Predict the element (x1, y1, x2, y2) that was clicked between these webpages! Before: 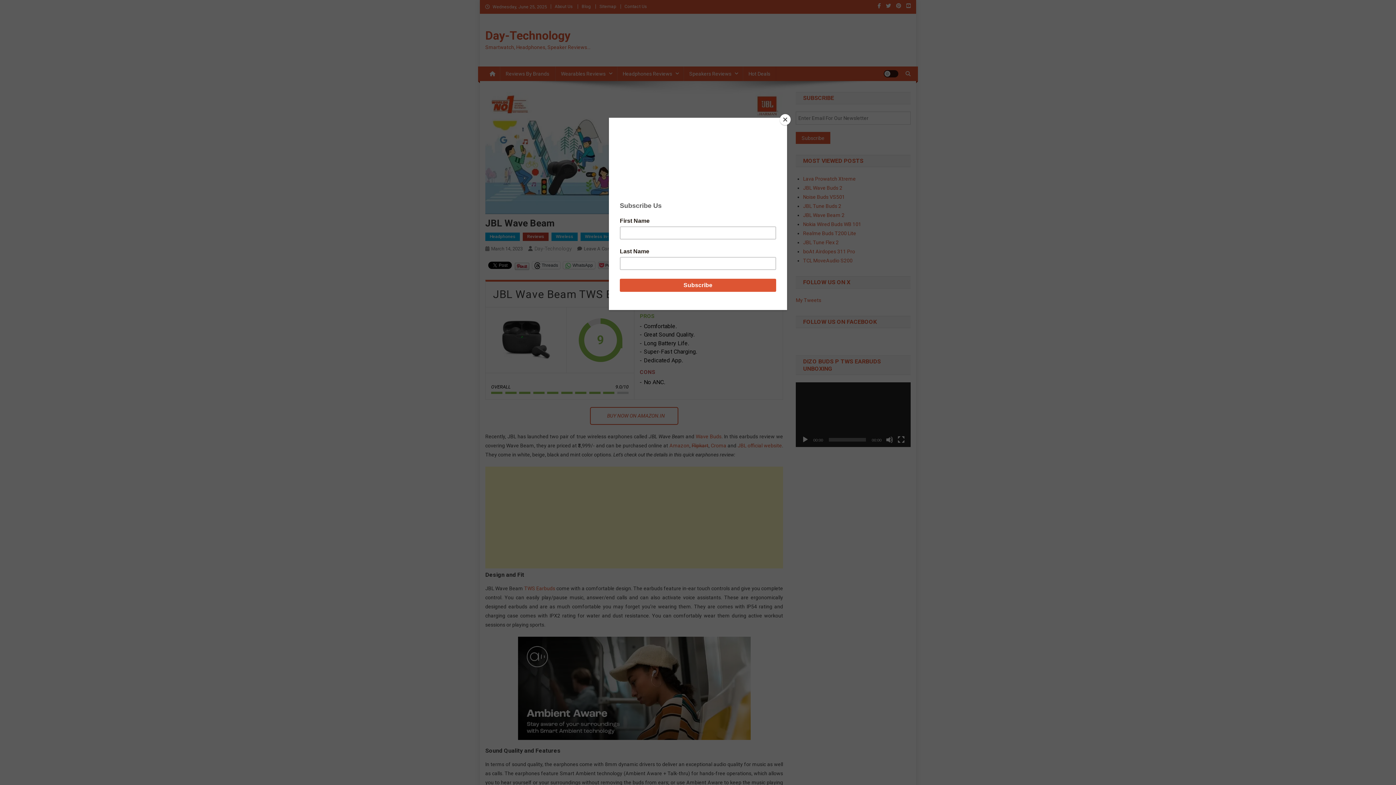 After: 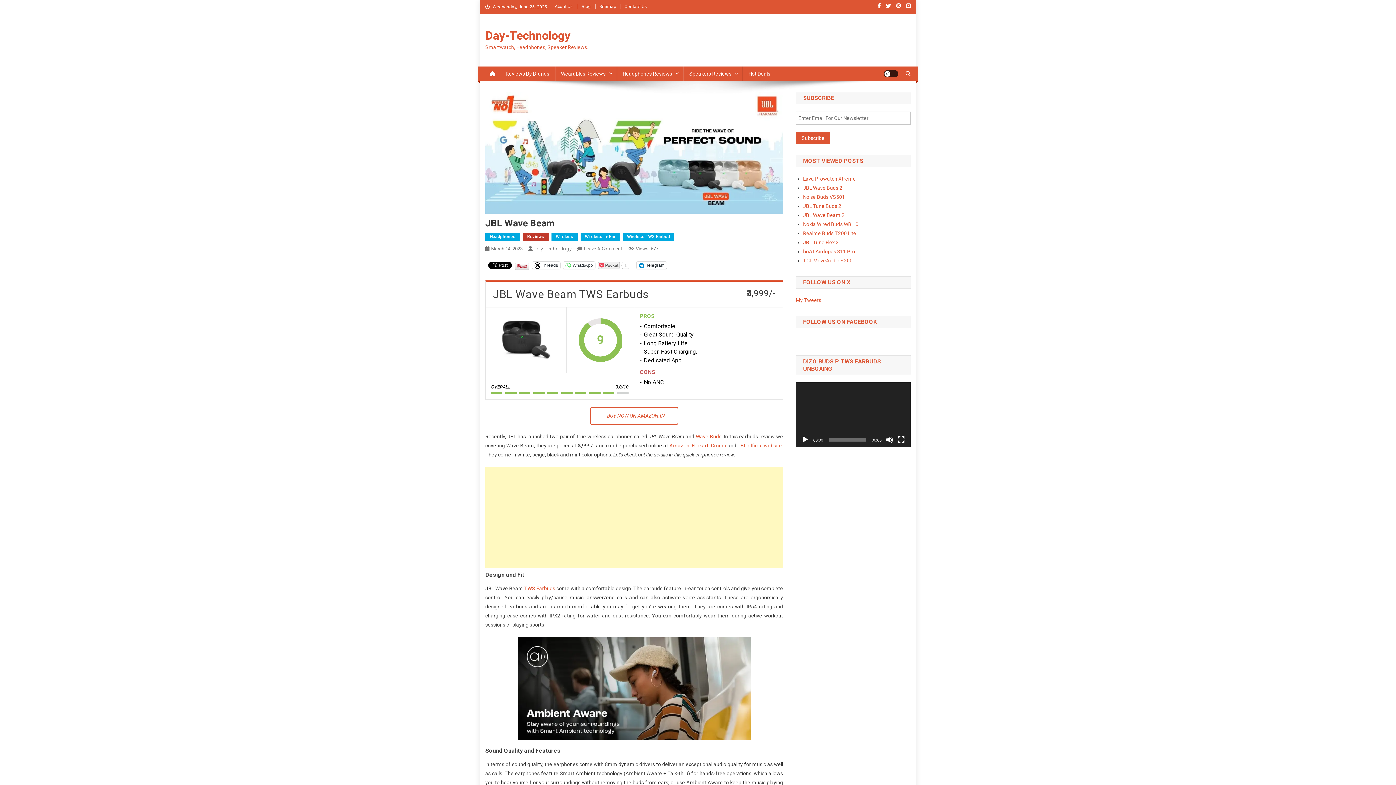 Action: label: Close bbox: (780, 114, 790, 125)